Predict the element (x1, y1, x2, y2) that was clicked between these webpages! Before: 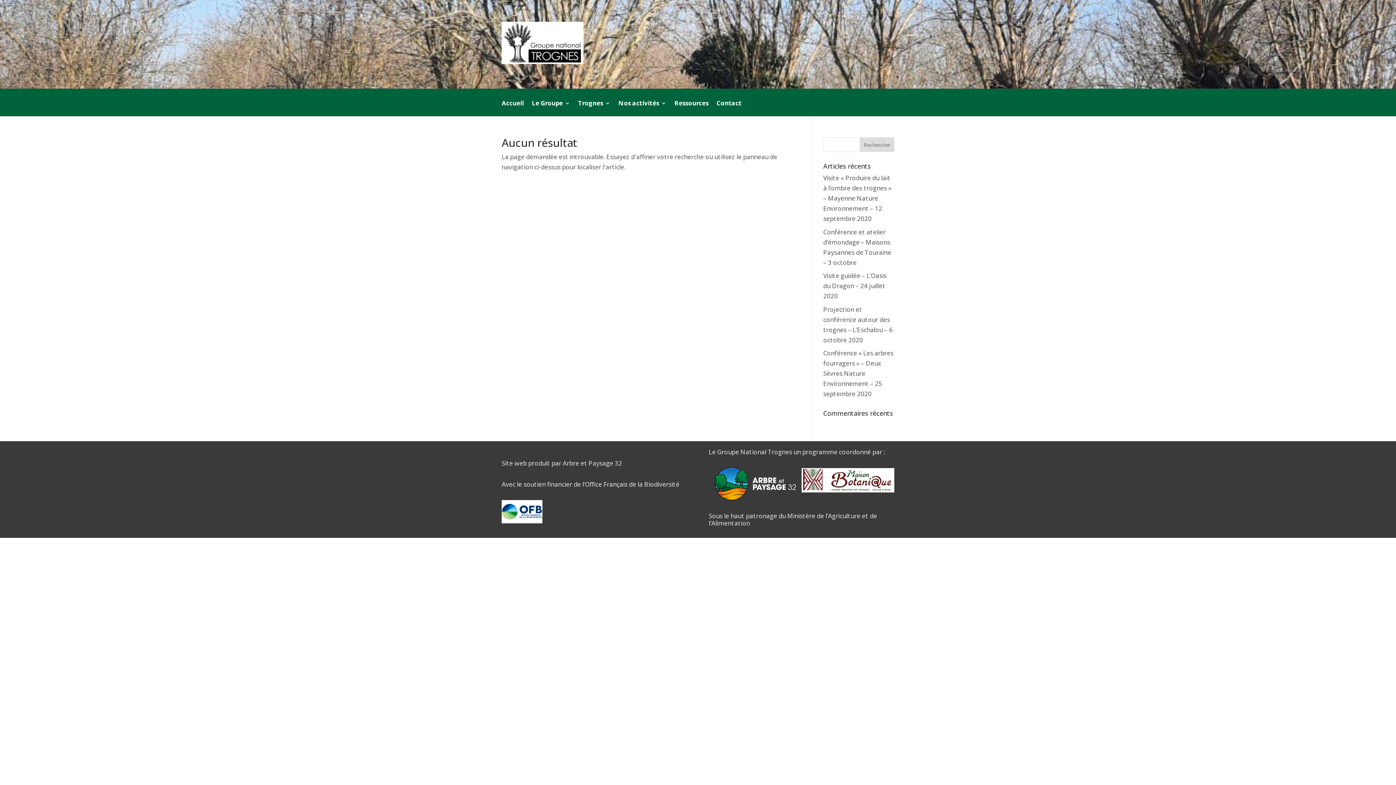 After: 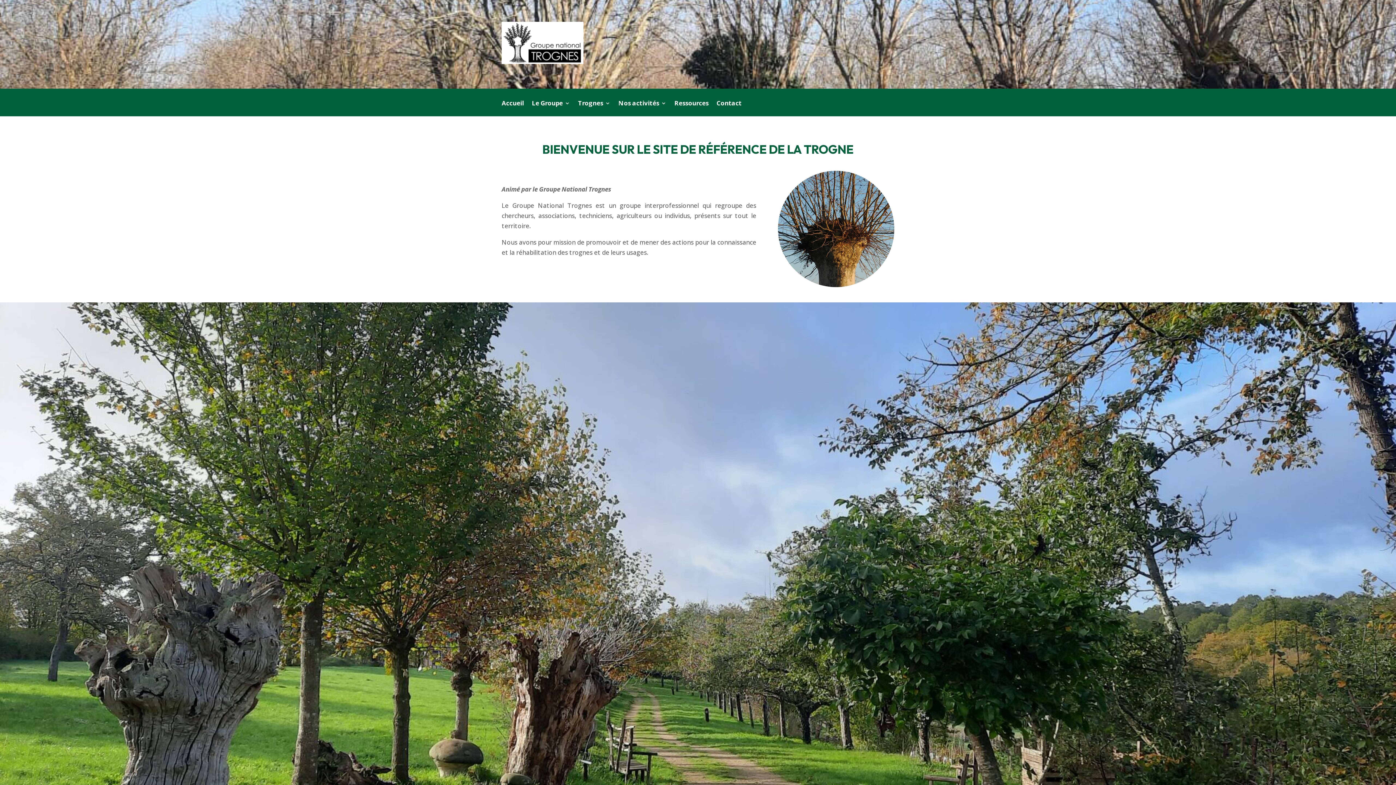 Action: bbox: (501, 100, 524, 116) label: Accueil